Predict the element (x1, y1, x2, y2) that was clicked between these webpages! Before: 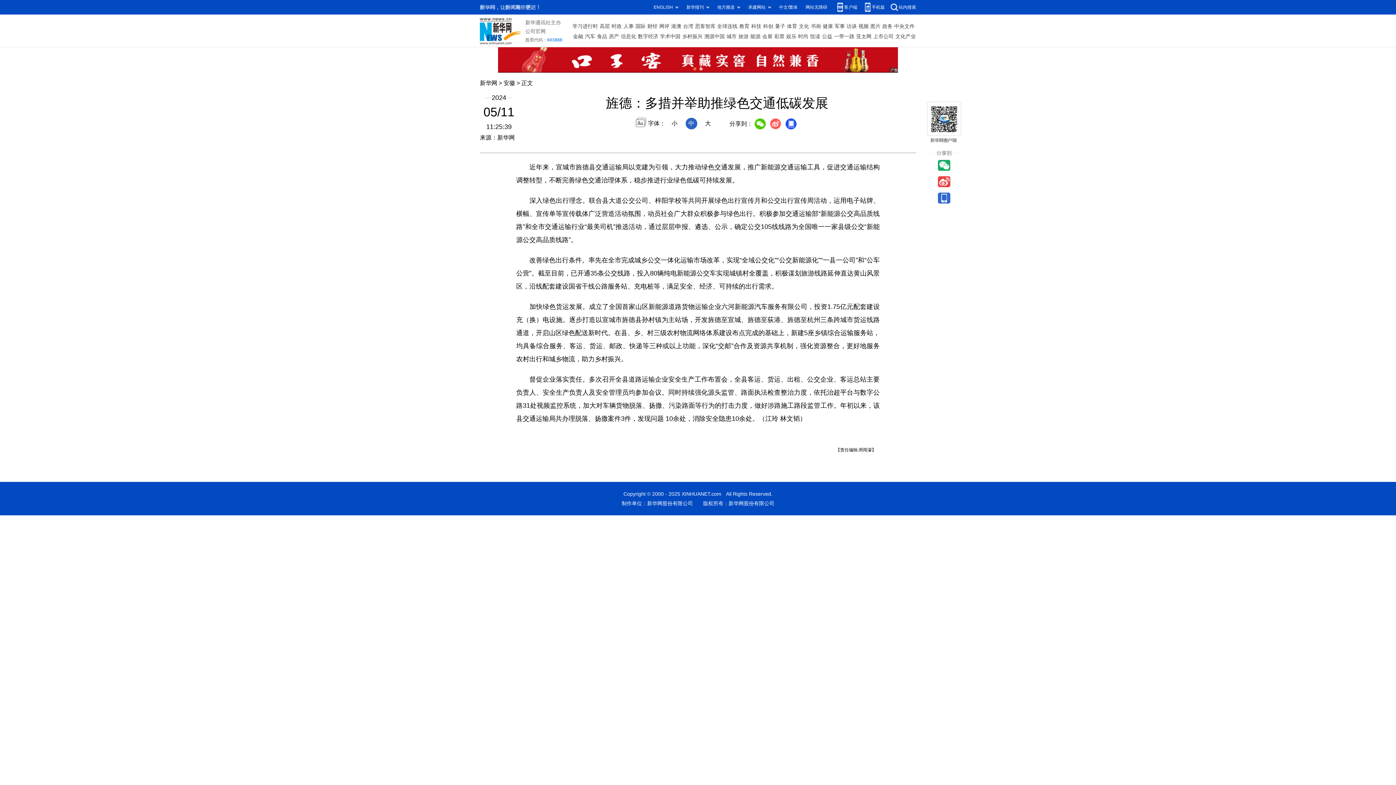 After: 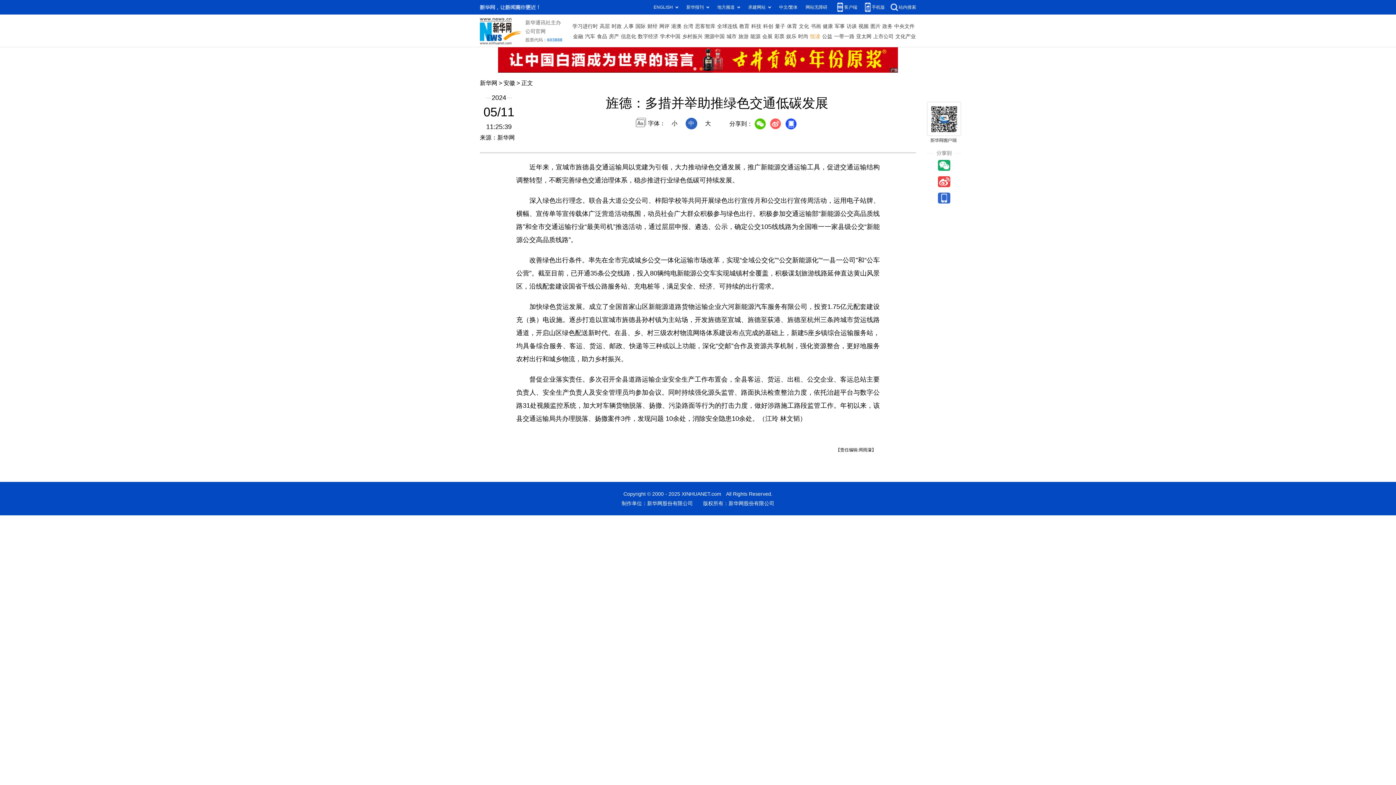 Action: bbox: (810, 31, 820, 41) label: 悦读